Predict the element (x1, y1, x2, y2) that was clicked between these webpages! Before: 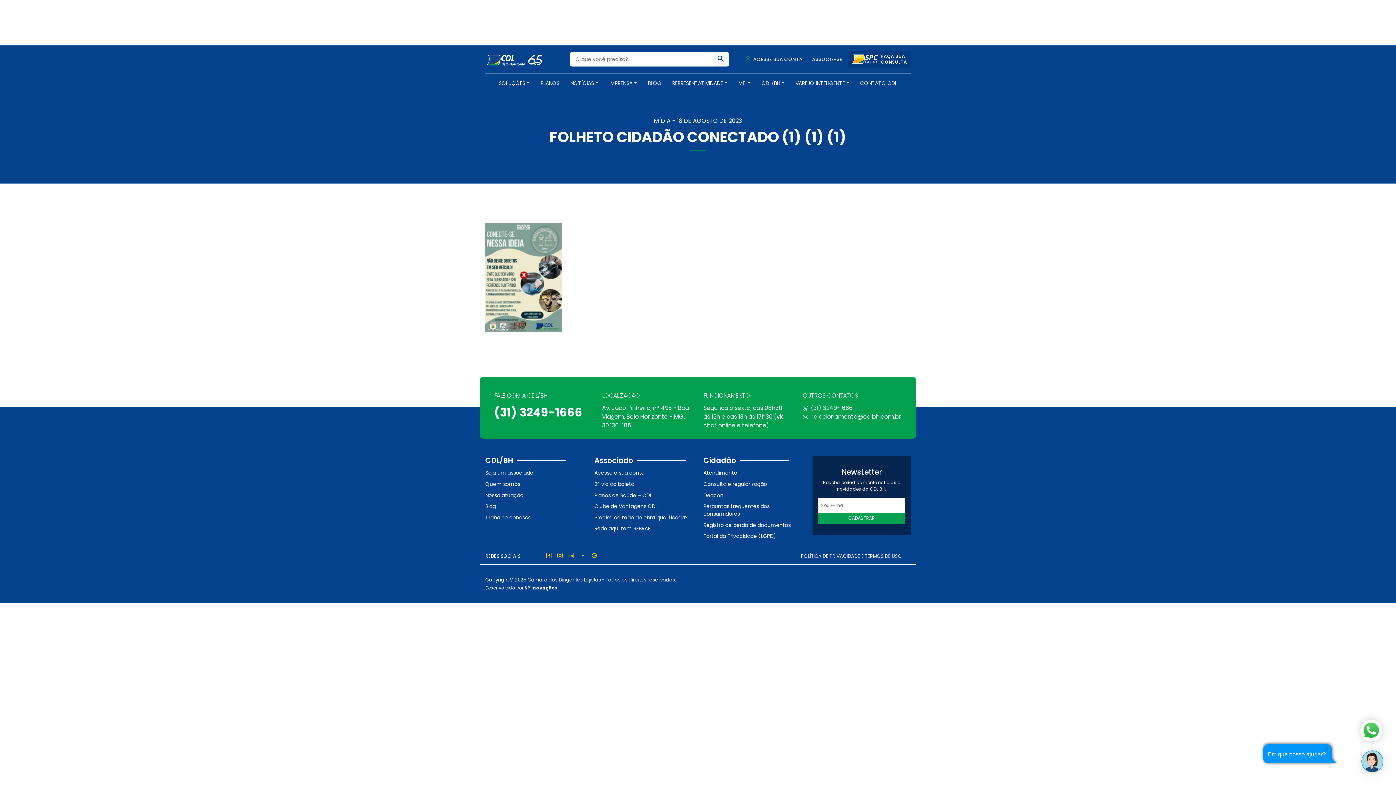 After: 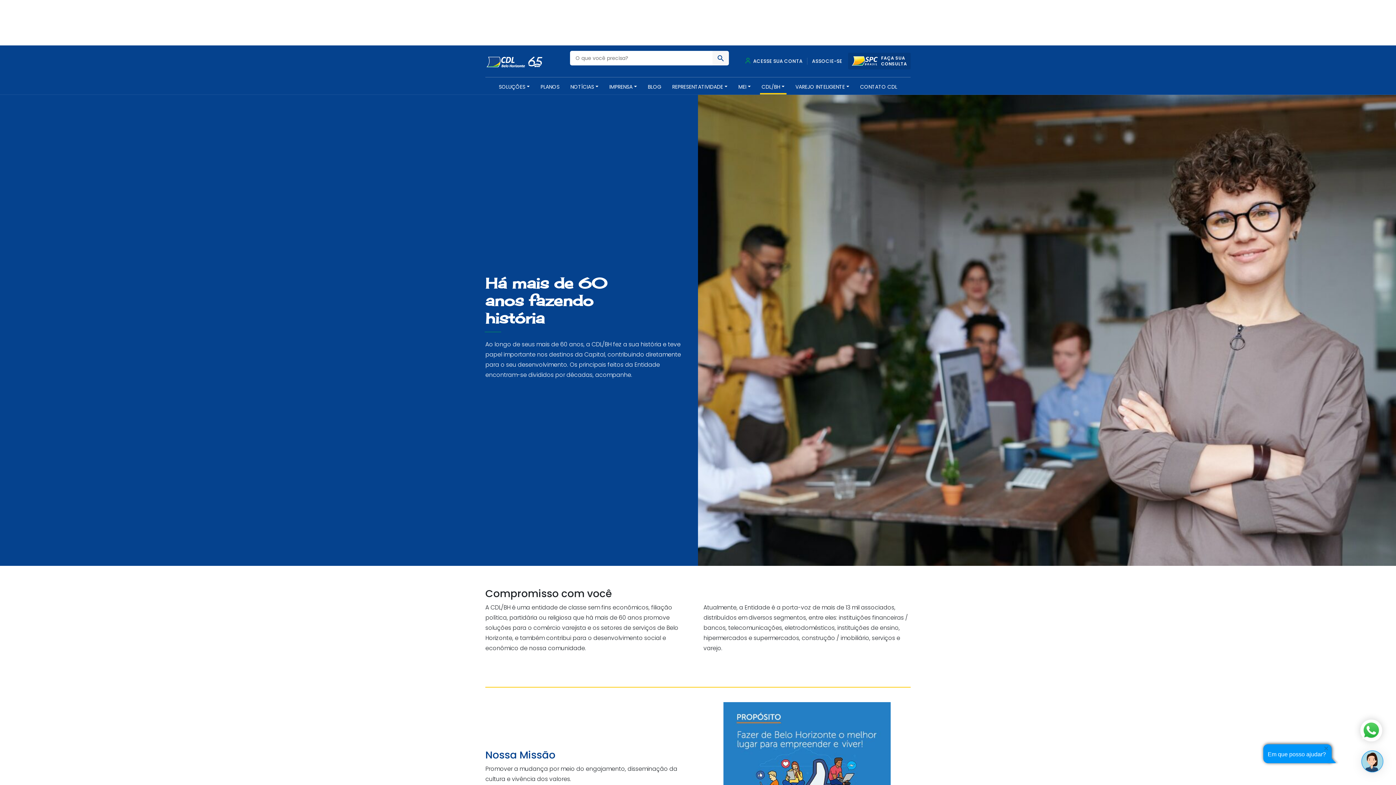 Action: label: Quem somos bbox: (485, 478, 583, 490)